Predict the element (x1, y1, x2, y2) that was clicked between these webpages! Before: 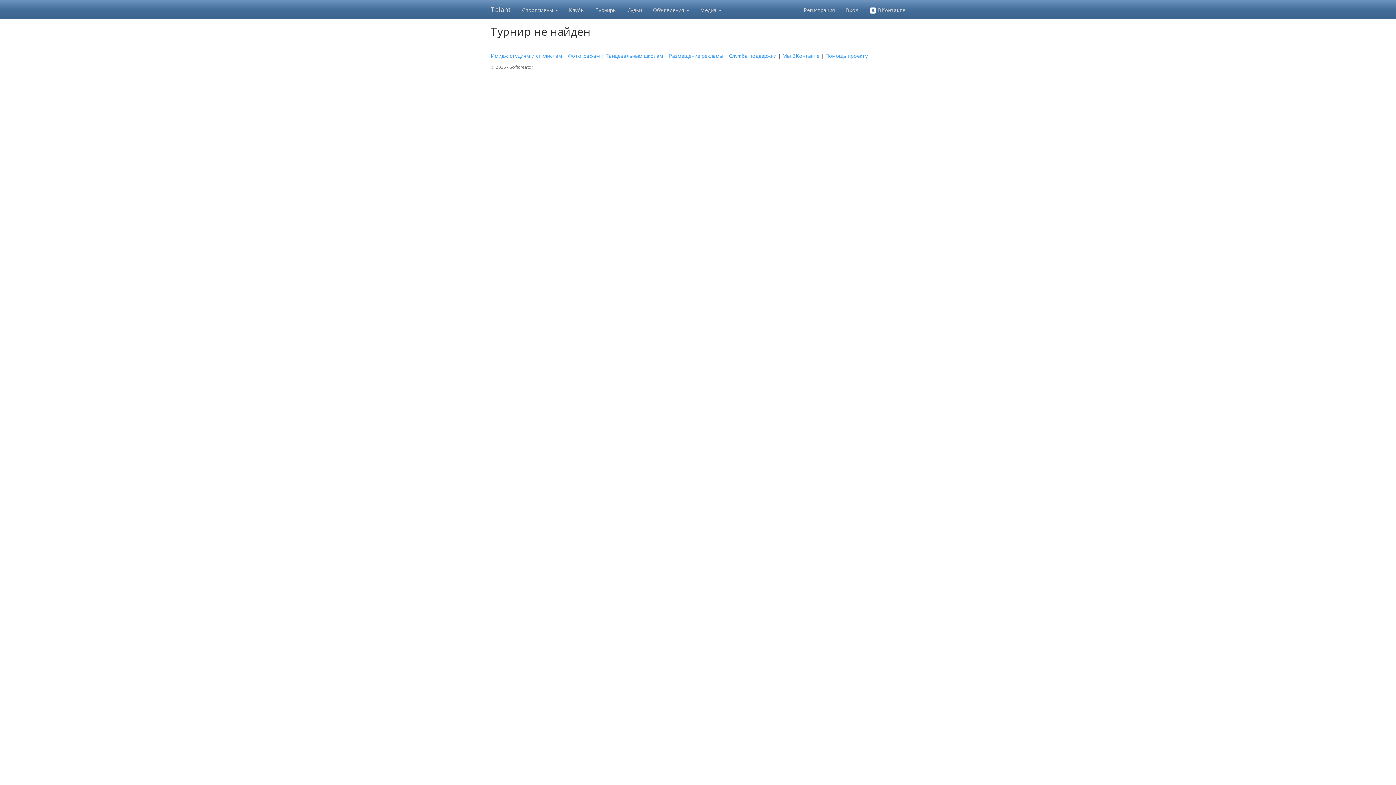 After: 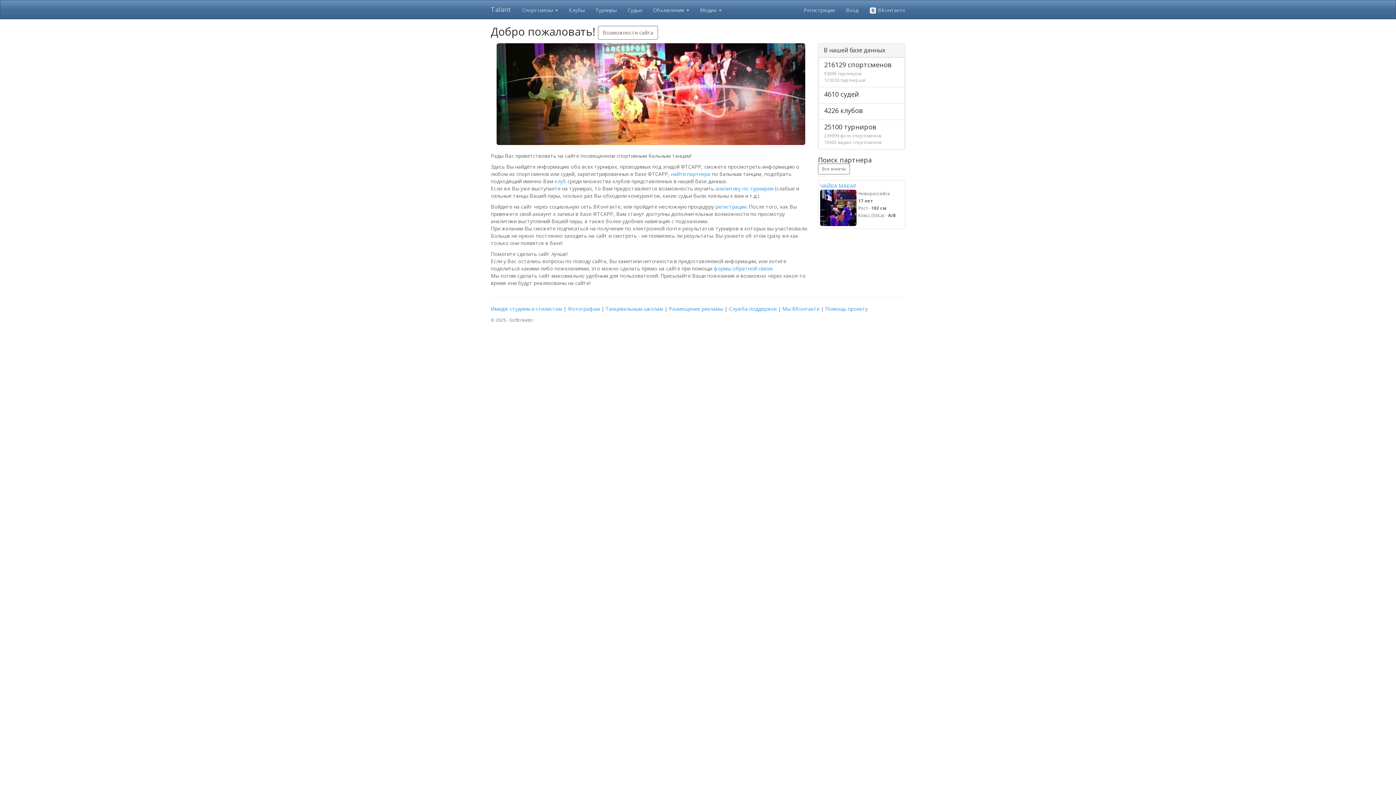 Action: bbox: (485, 0, 516, 18) label: Talant